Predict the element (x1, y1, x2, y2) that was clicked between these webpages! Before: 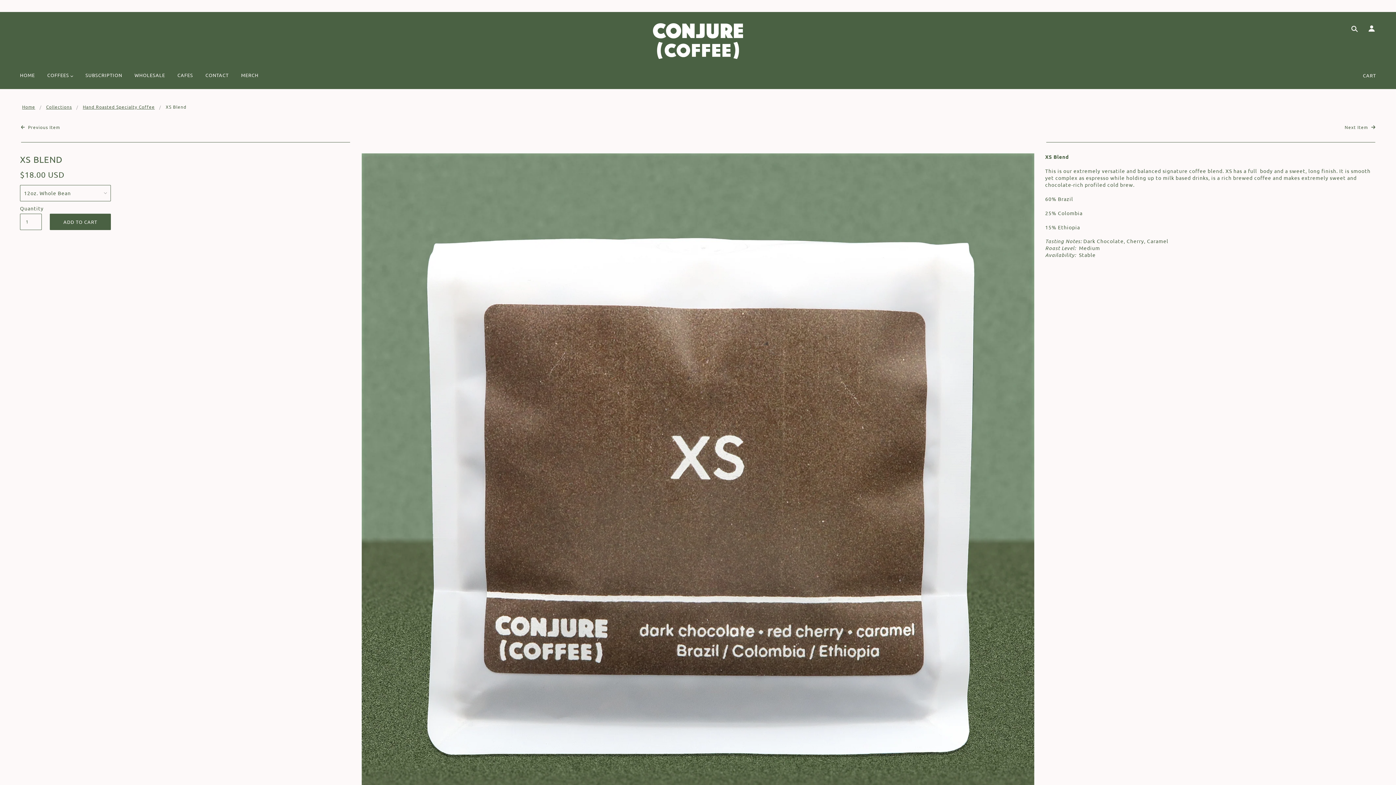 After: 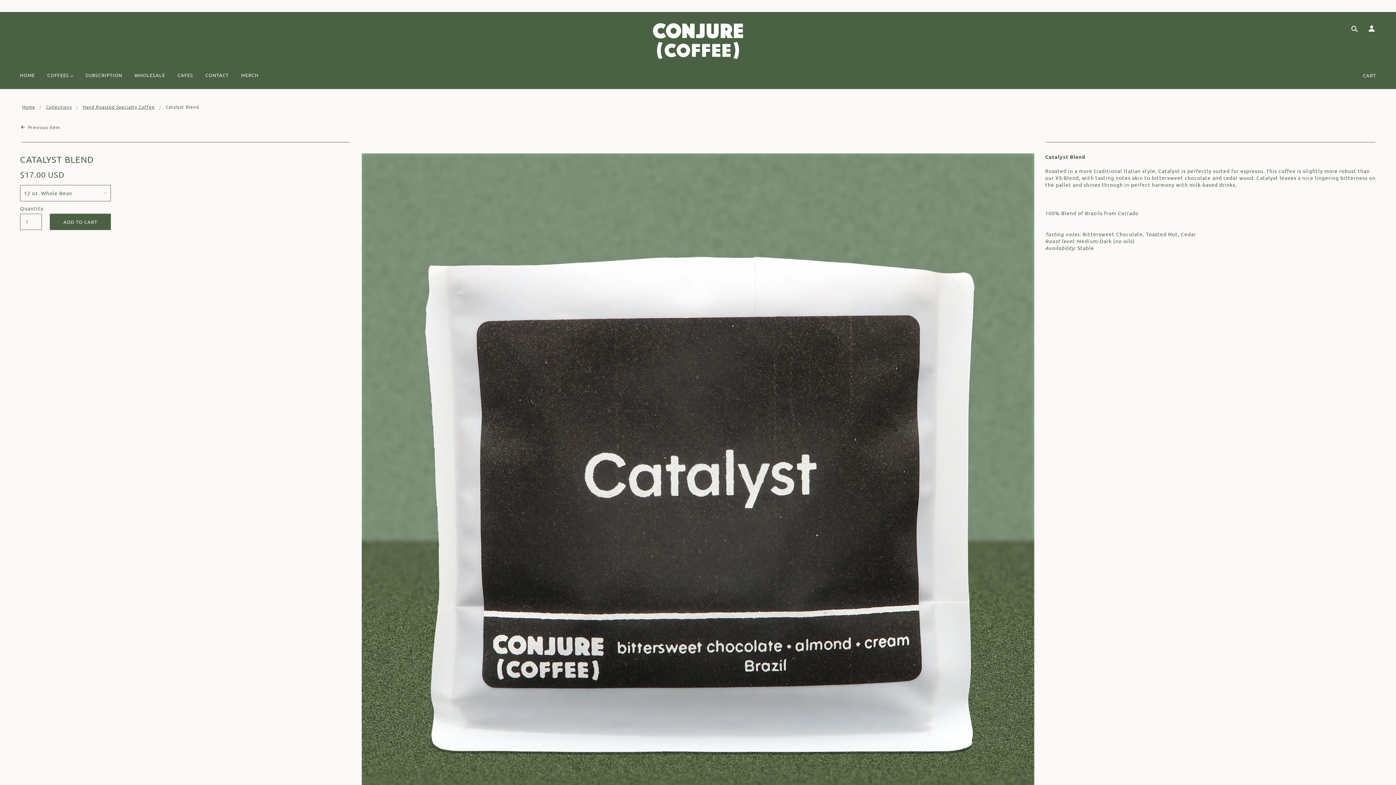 Action: label: Next Item  bbox: (1345, 124, 1375, 130)